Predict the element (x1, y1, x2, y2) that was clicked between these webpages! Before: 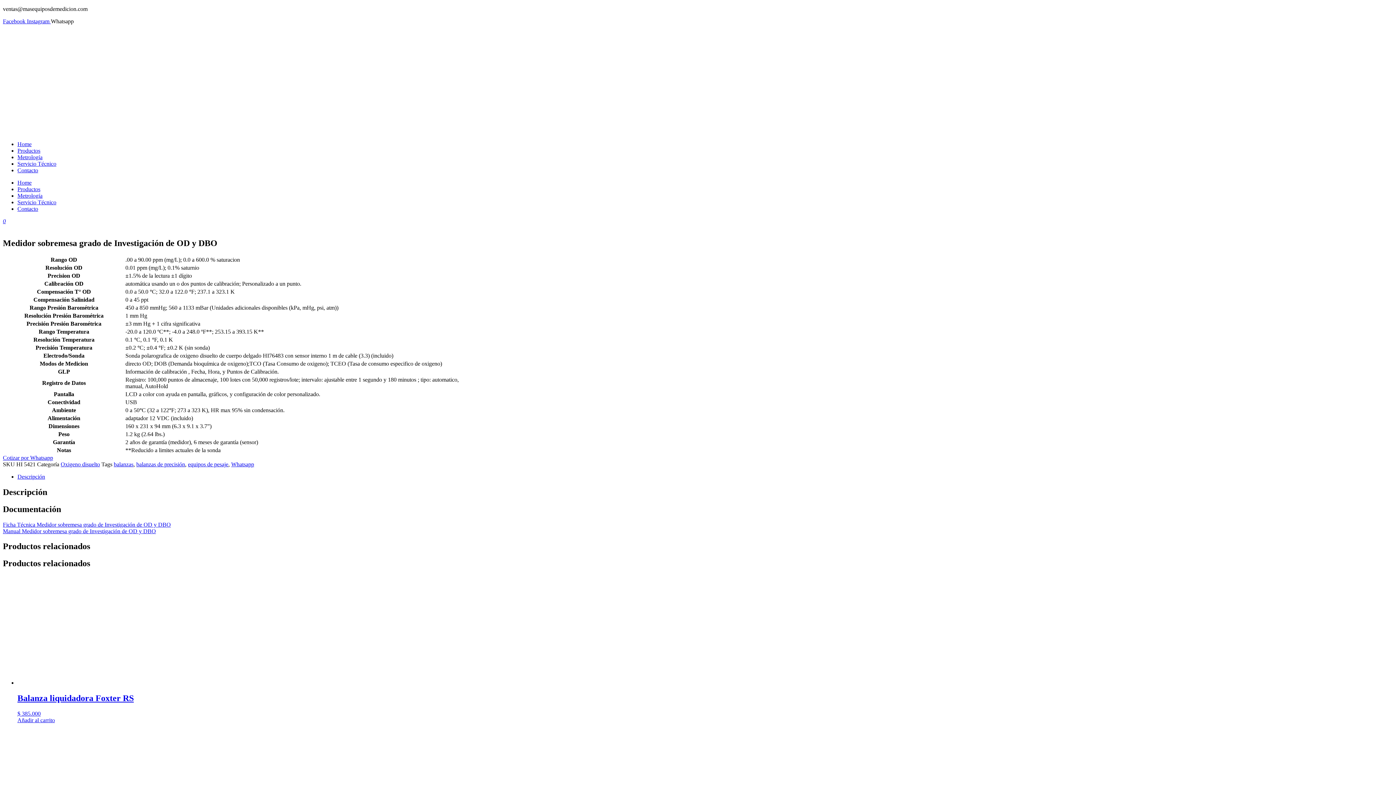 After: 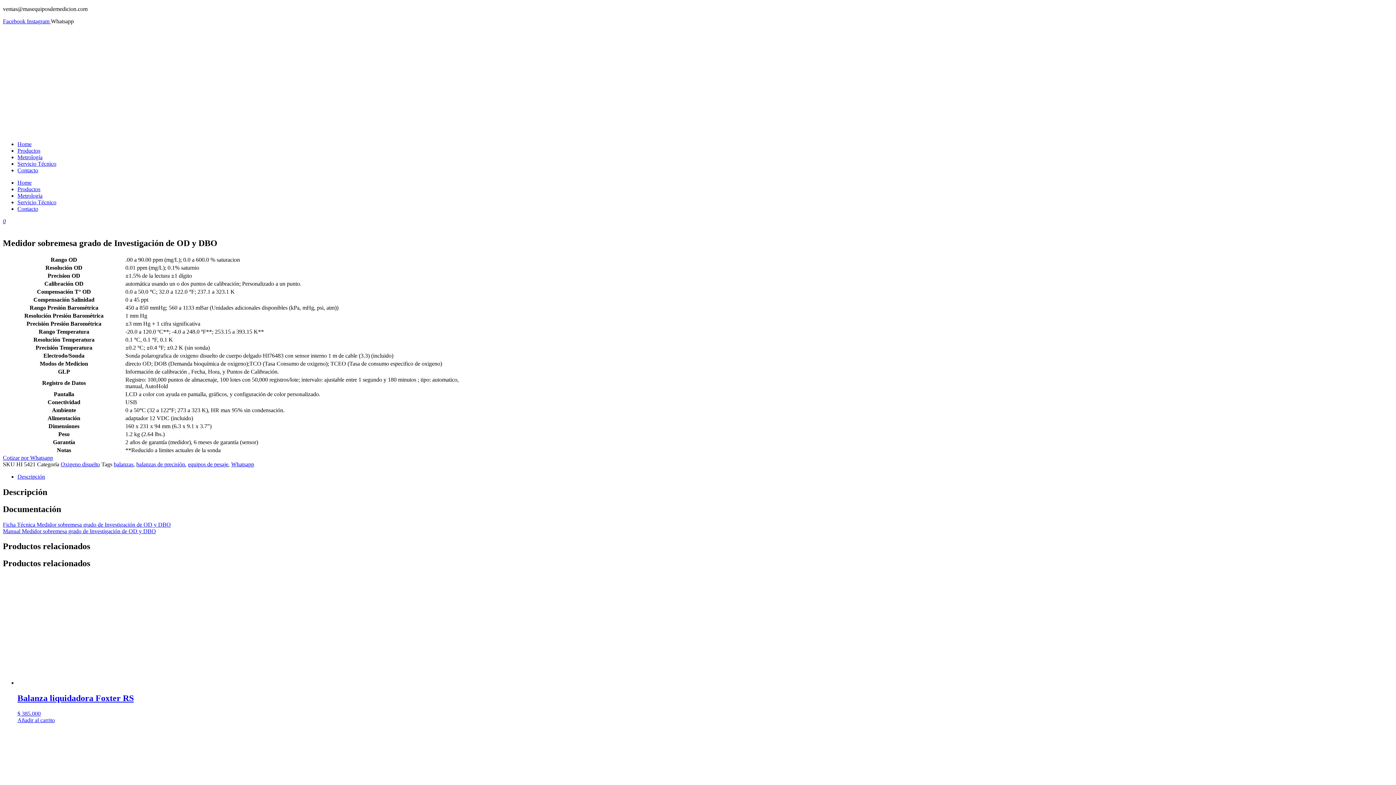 Action: bbox: (50, 18, 73, 24) label: Whatsapp